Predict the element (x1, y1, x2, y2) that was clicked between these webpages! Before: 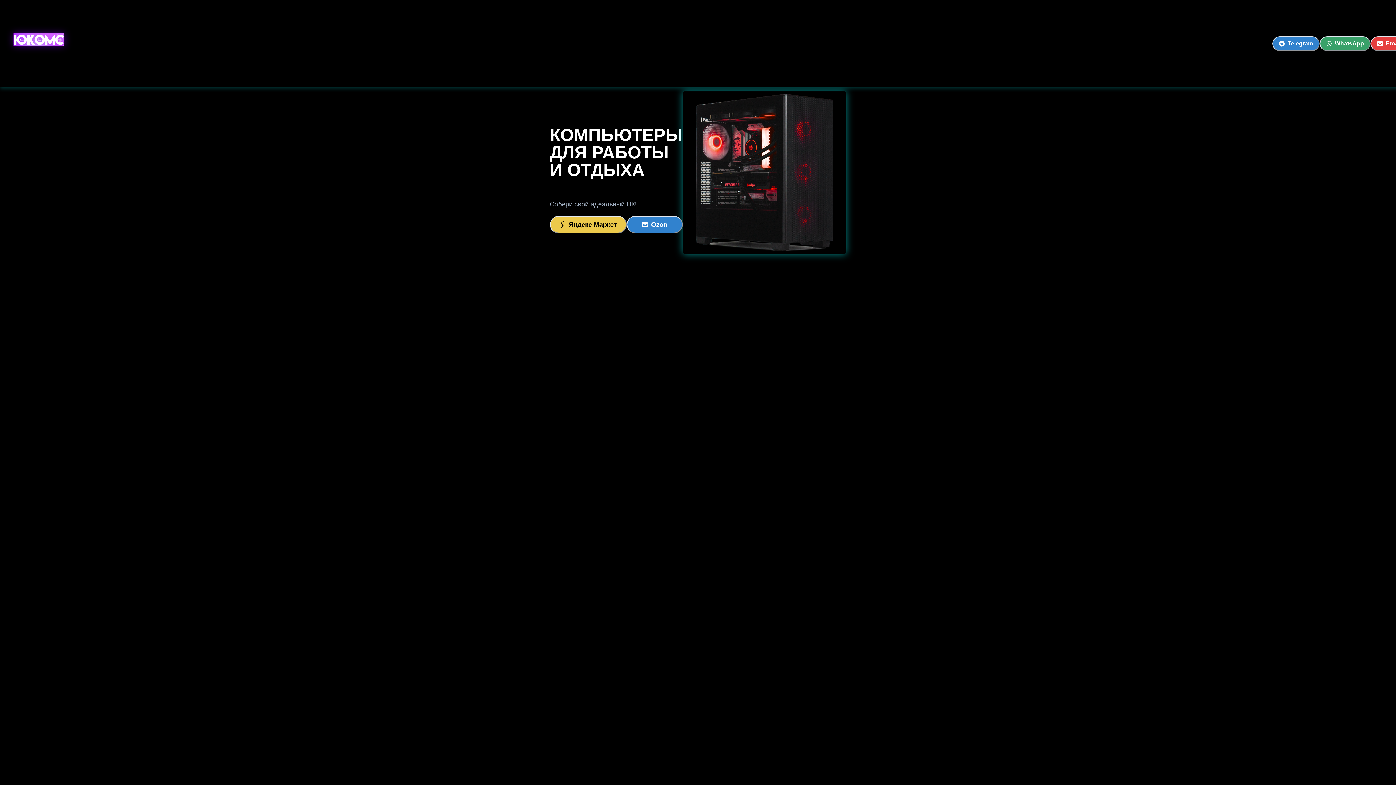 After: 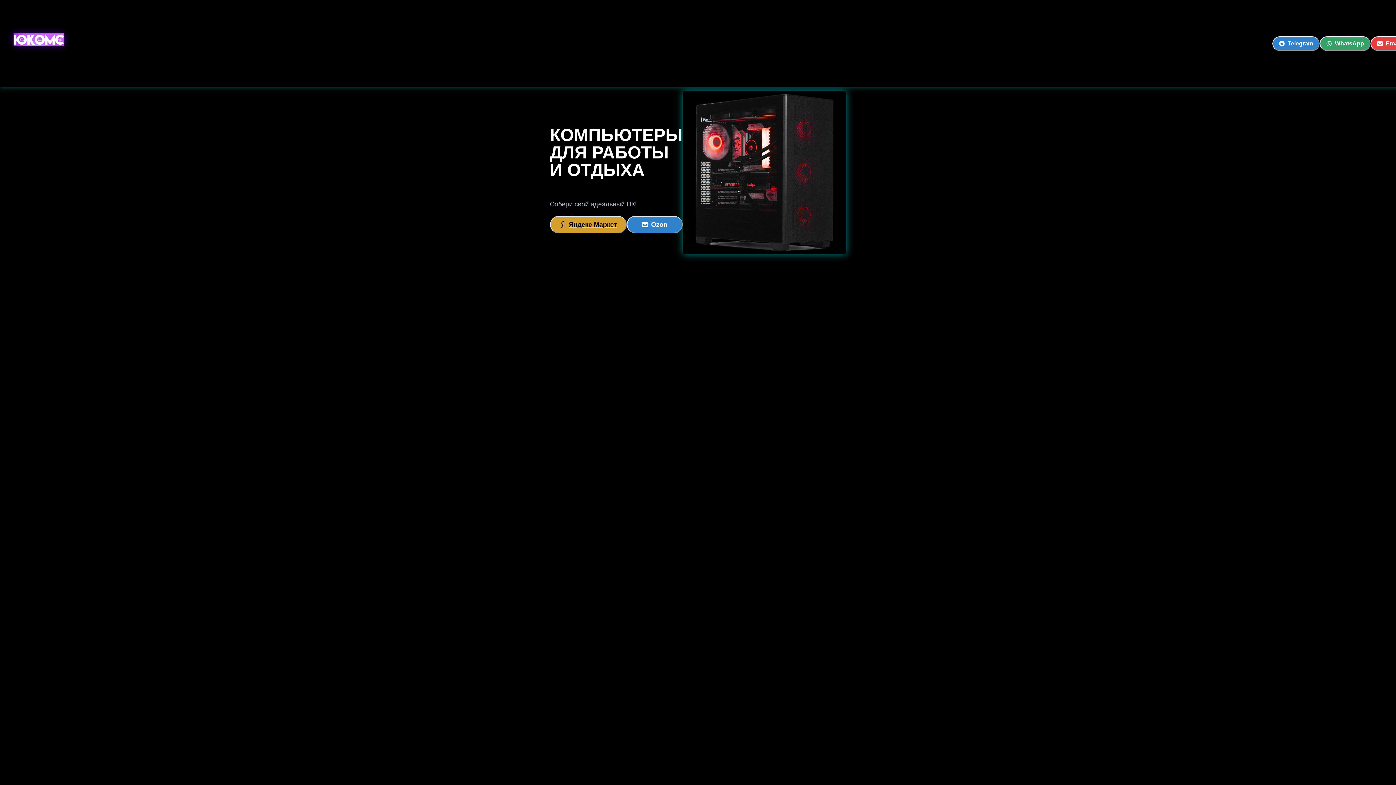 Action: bbox: (550, 216, 626, 233) label: Яндекс Маркет